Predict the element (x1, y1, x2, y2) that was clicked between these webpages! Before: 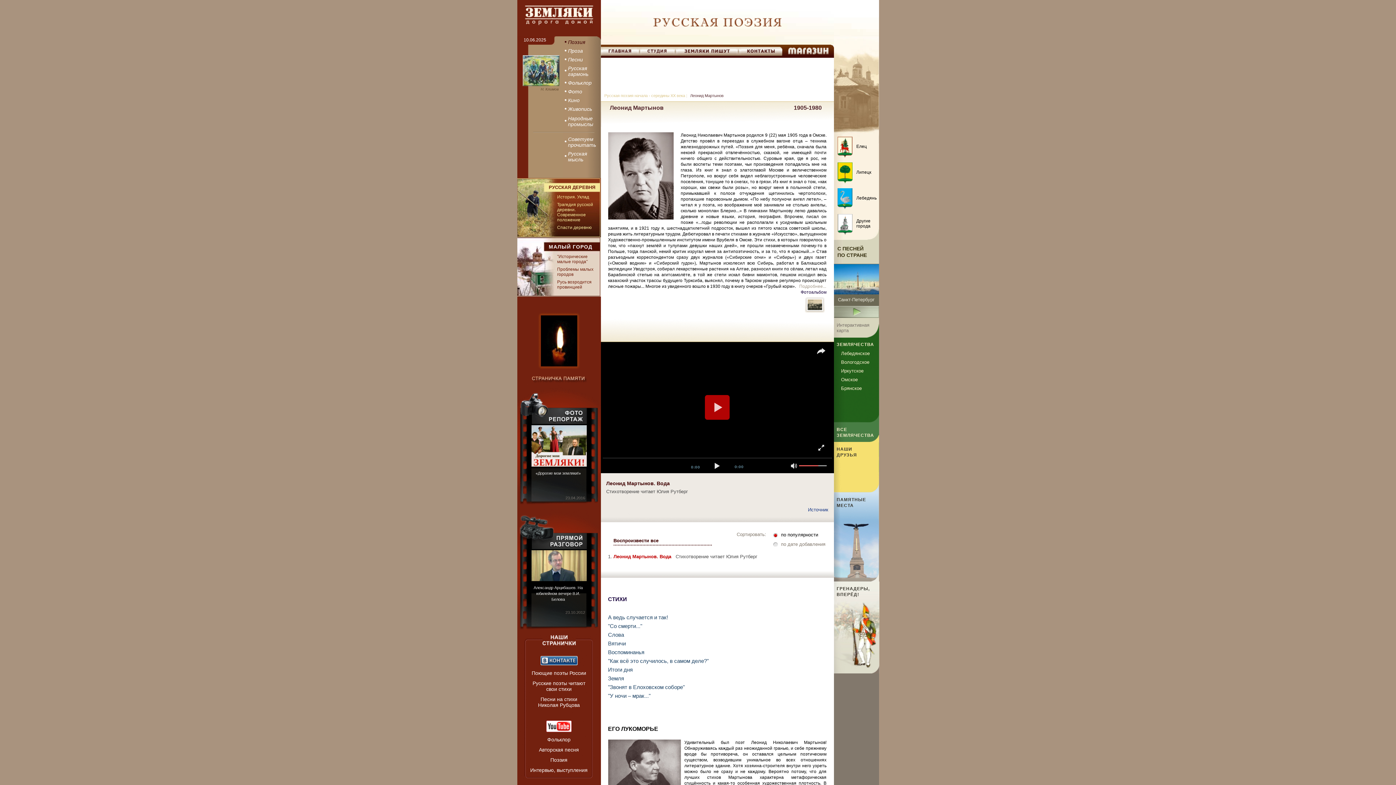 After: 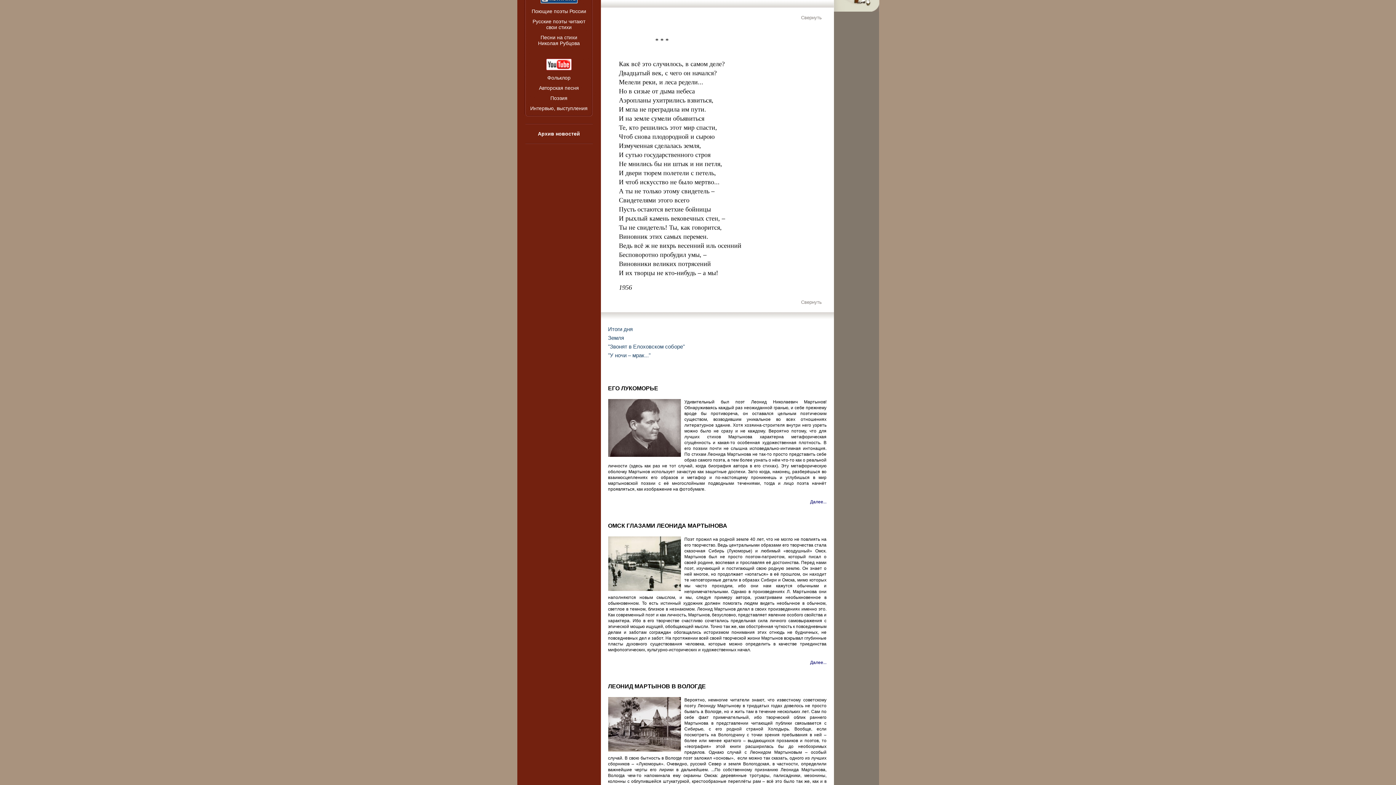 Action: label: "Как всё это случилось, в самом деле?" bbox: (608, 658, 708, 664)